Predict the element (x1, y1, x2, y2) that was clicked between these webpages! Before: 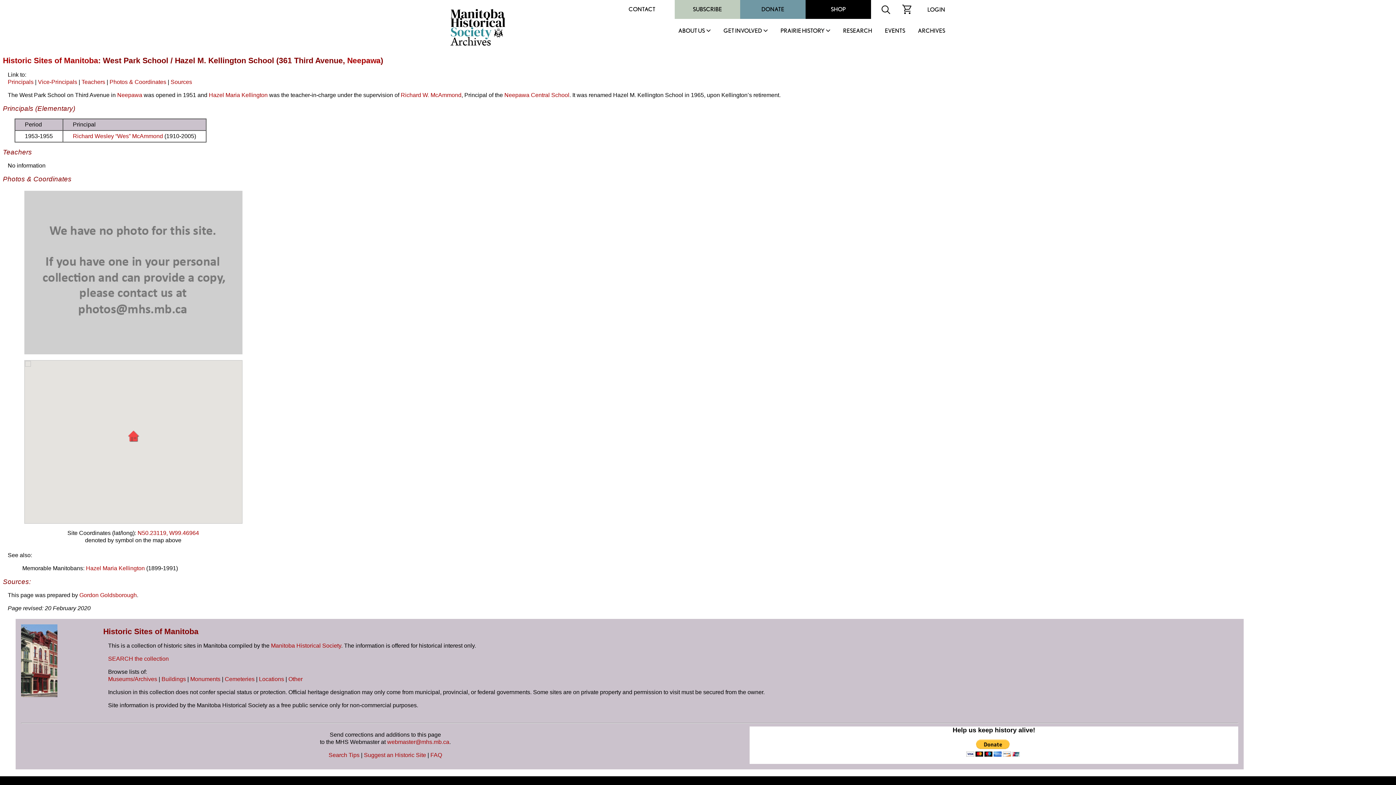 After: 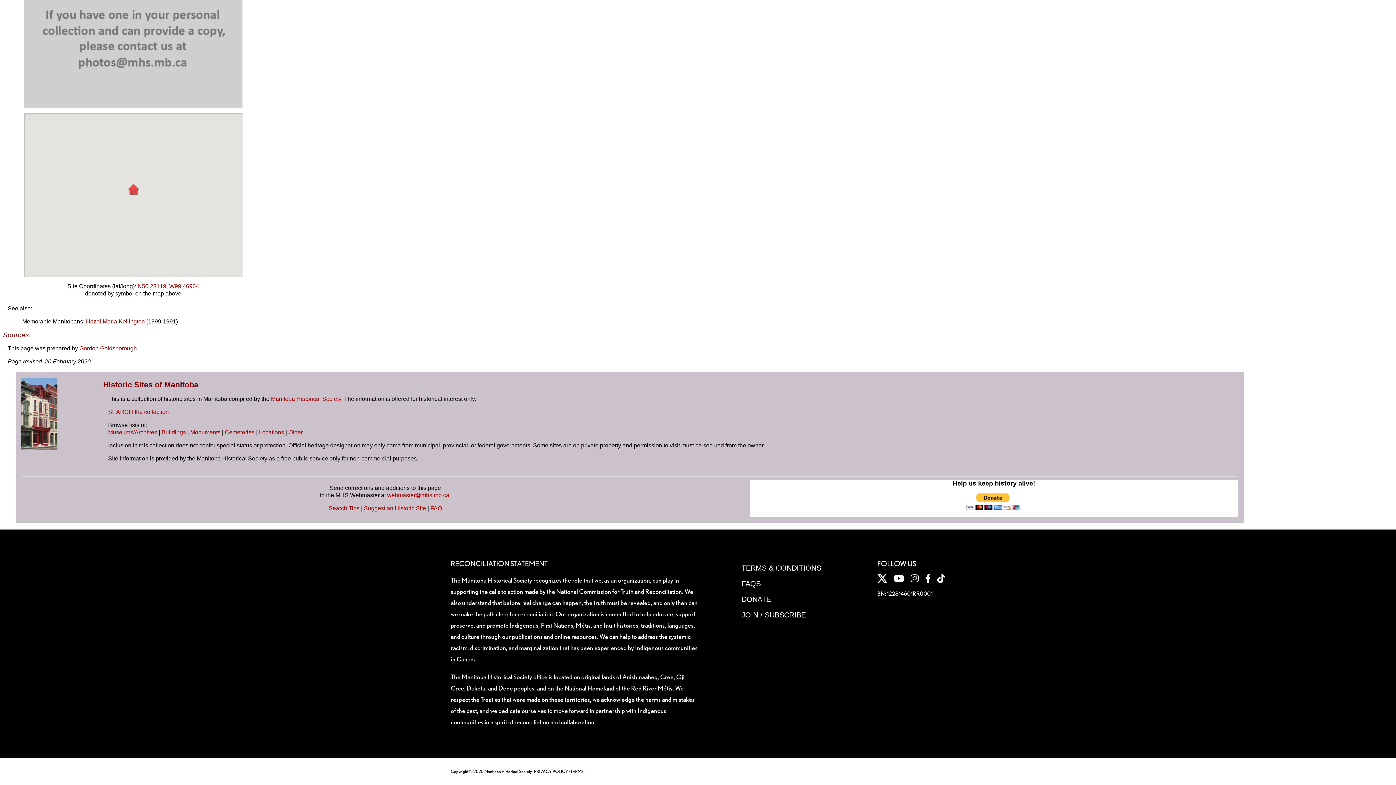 Action: bbox: (170, 79, 192, 85) label: Sources